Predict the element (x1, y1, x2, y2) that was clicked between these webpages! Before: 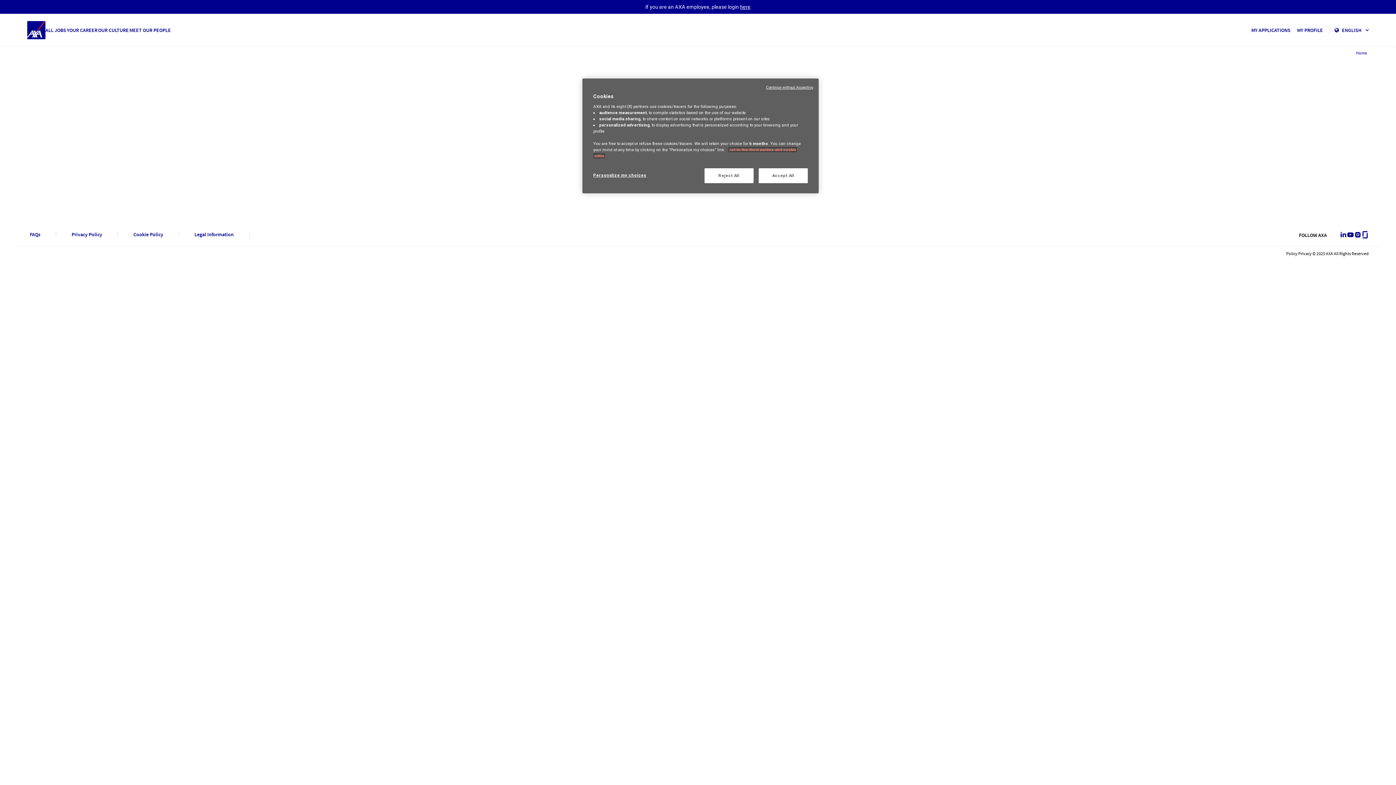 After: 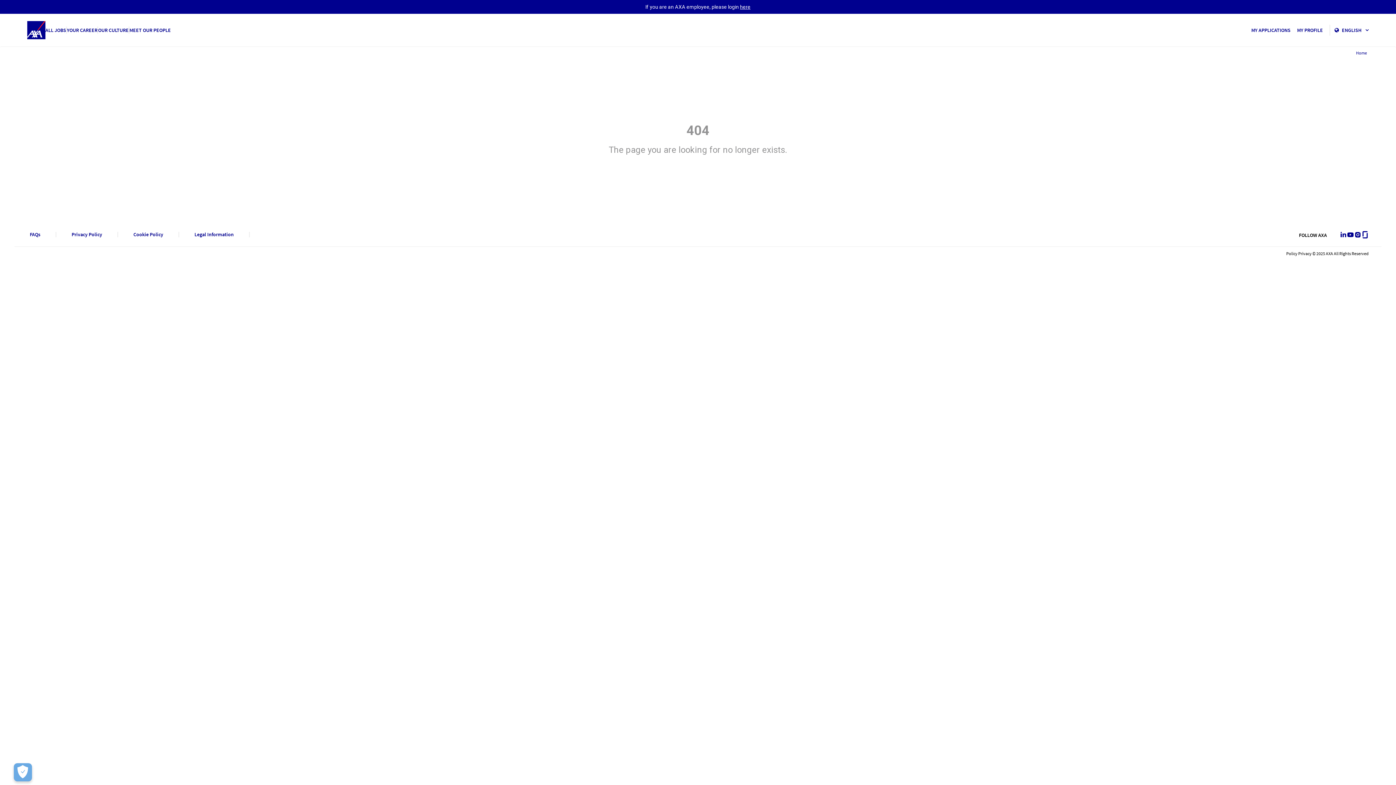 Action: label: Reject All bbox: (704, 168, 753, 183)